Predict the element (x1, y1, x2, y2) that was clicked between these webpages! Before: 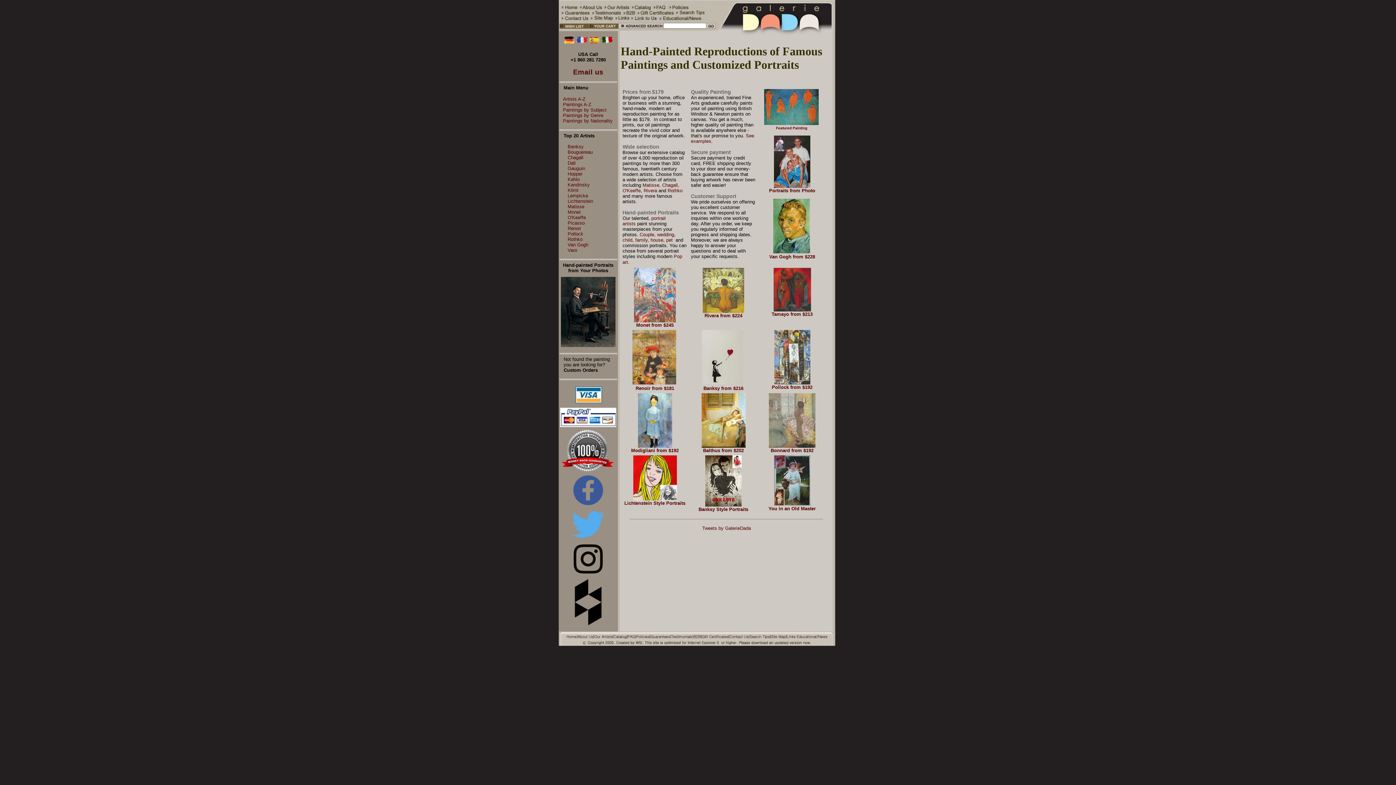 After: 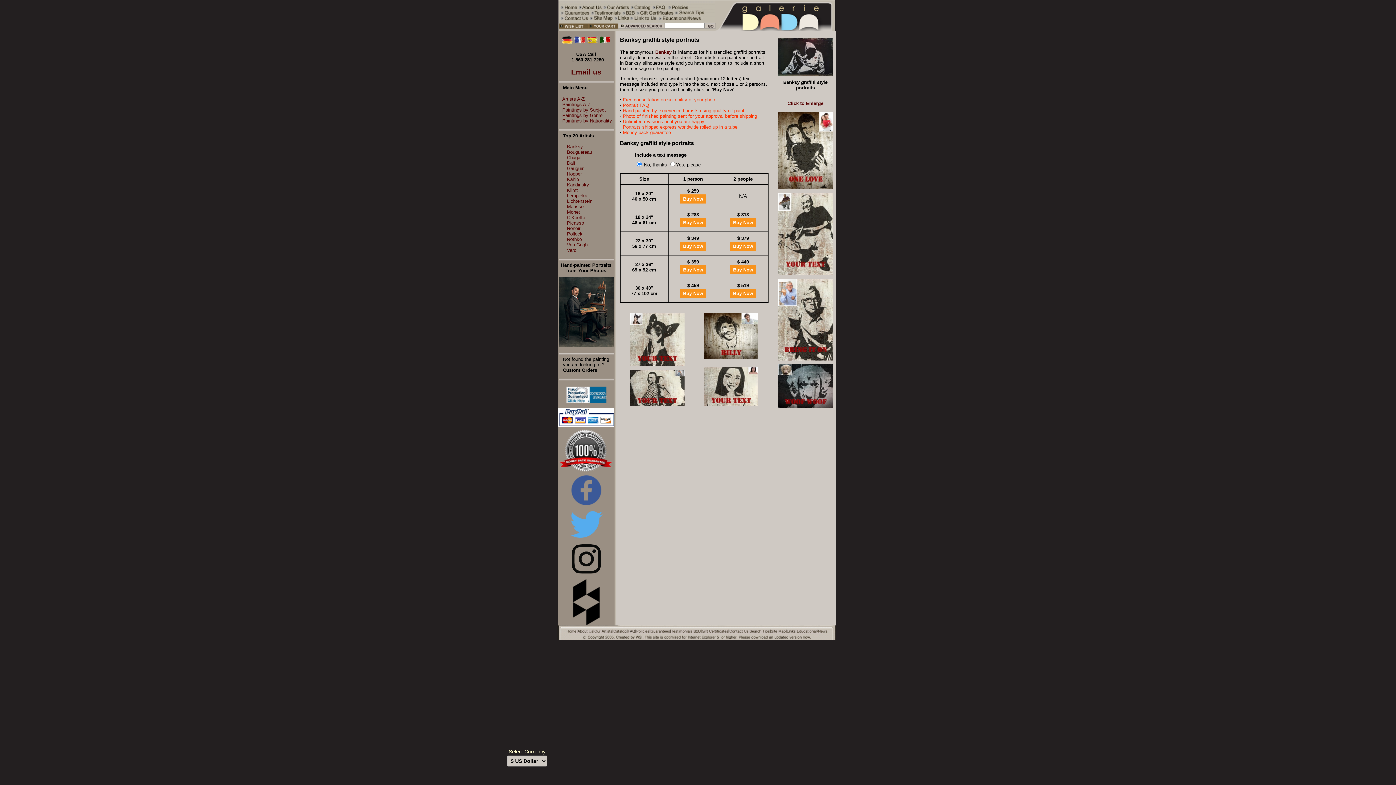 Action: label: 
 bbox: (705, 502, 741, 507)